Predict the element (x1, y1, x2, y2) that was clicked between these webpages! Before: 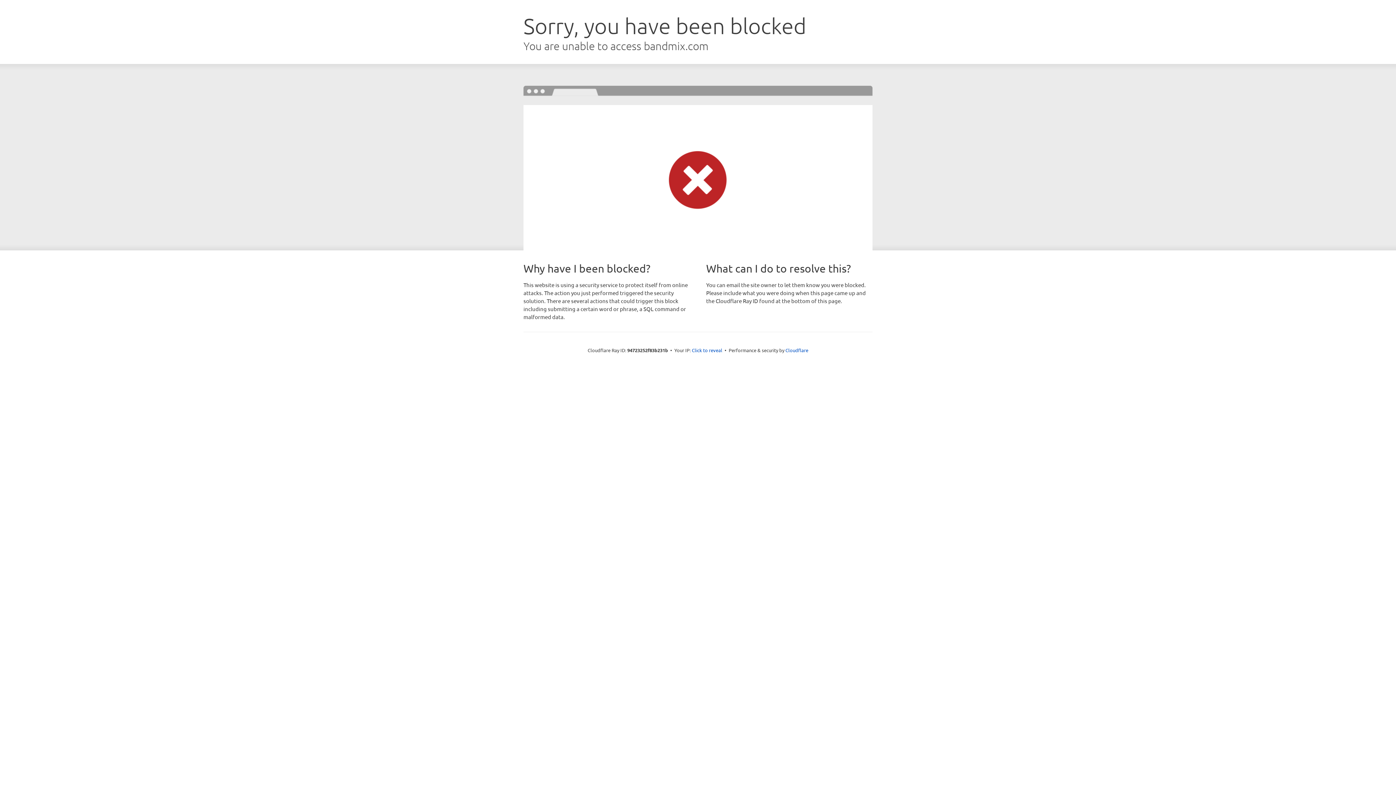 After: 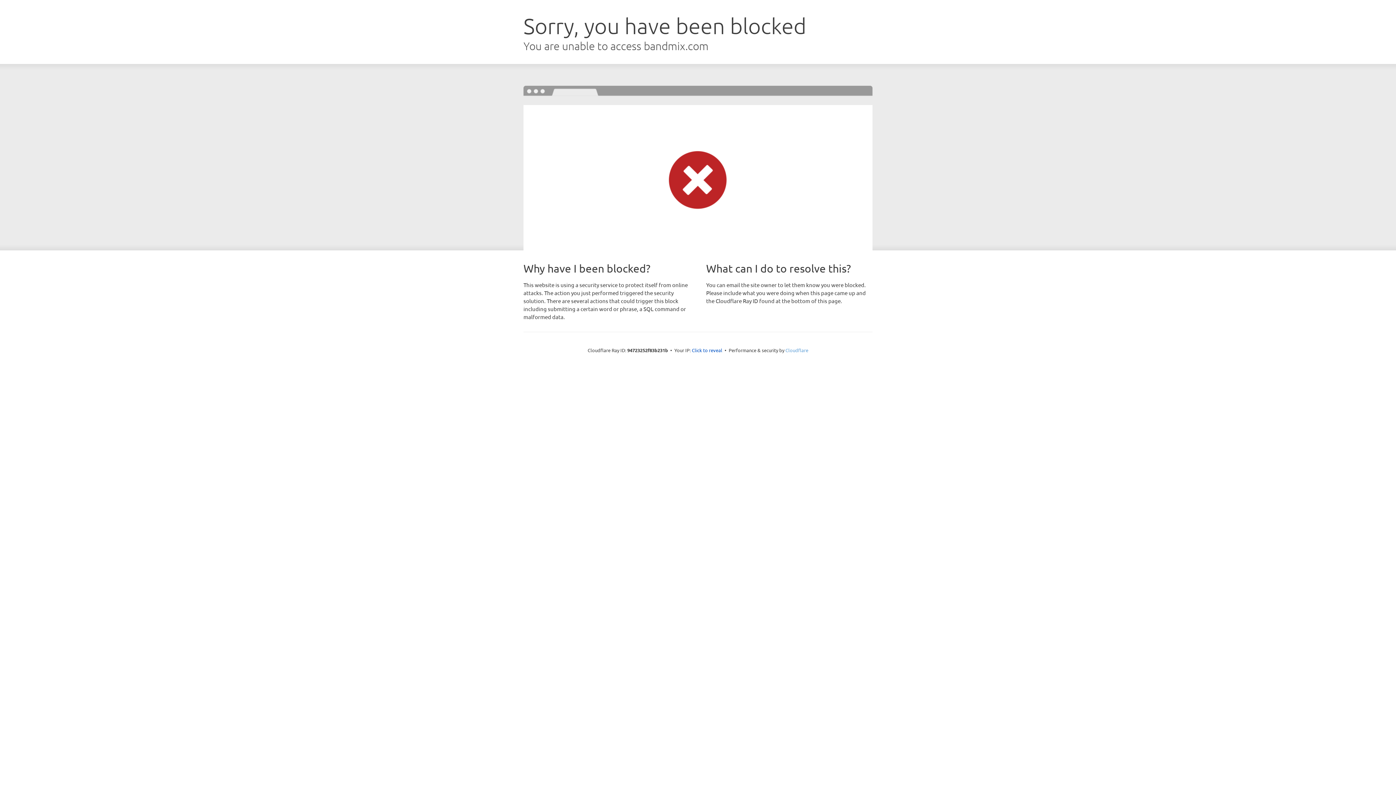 Action: label: Cloudflare bbox: (785, 347, 808, 353)